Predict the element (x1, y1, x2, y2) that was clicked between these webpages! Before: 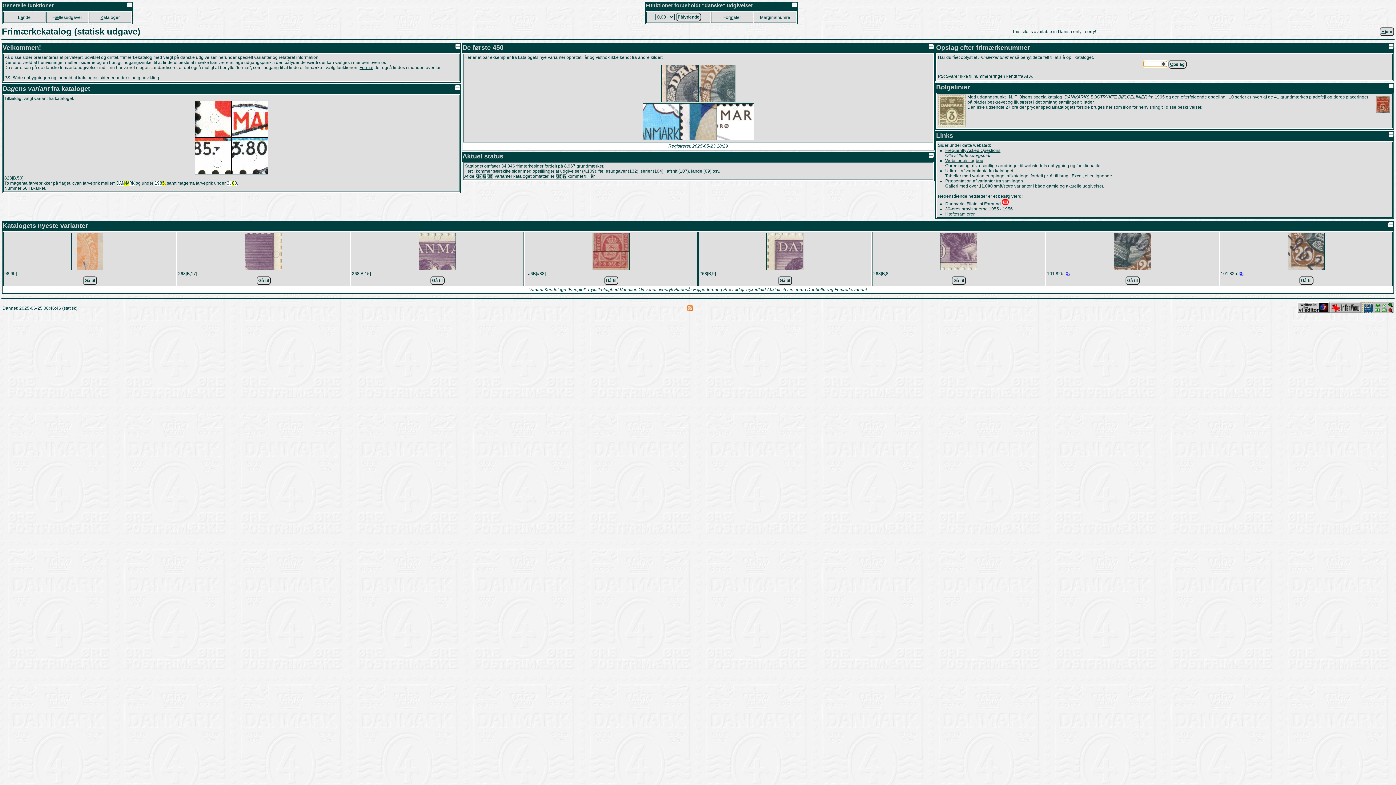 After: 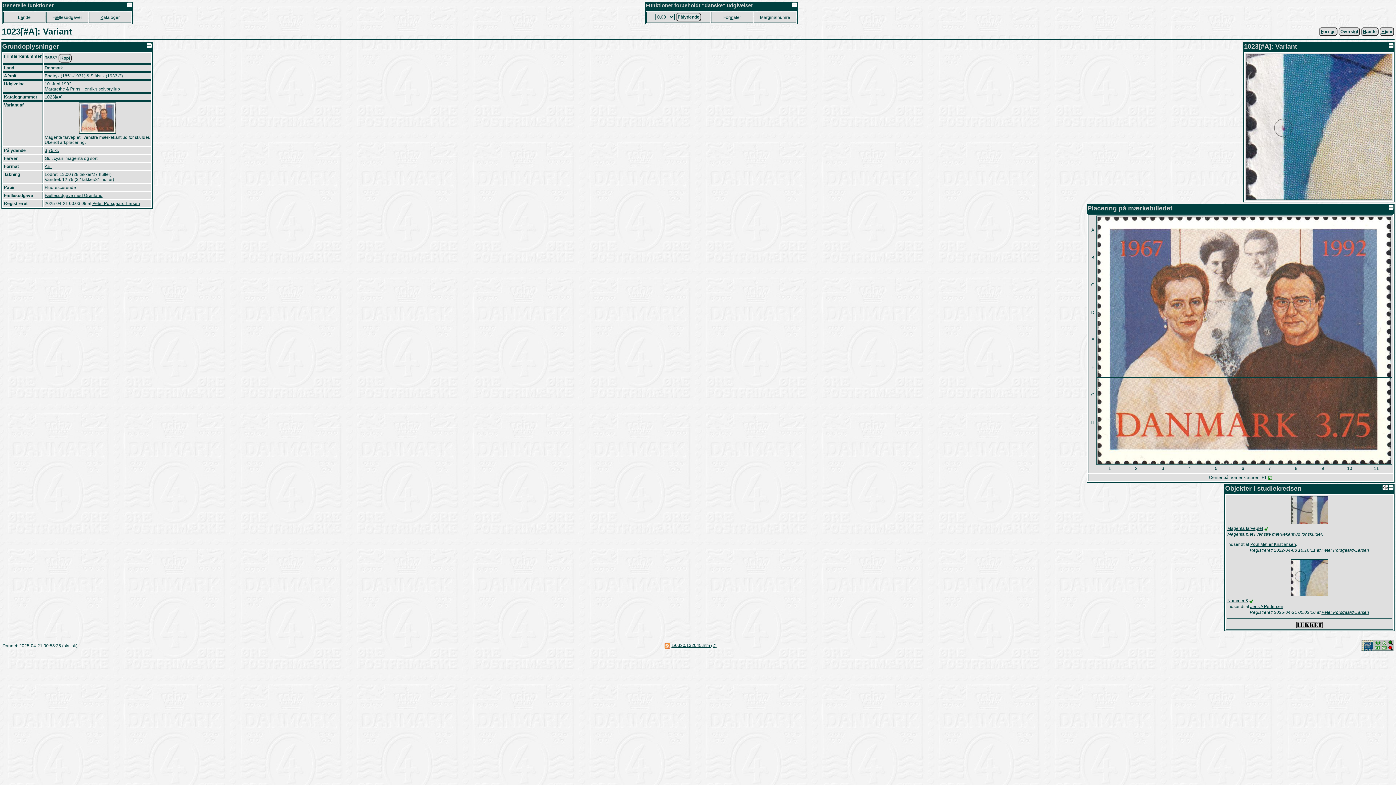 Action: bbox: (679, 136, 716, 141)